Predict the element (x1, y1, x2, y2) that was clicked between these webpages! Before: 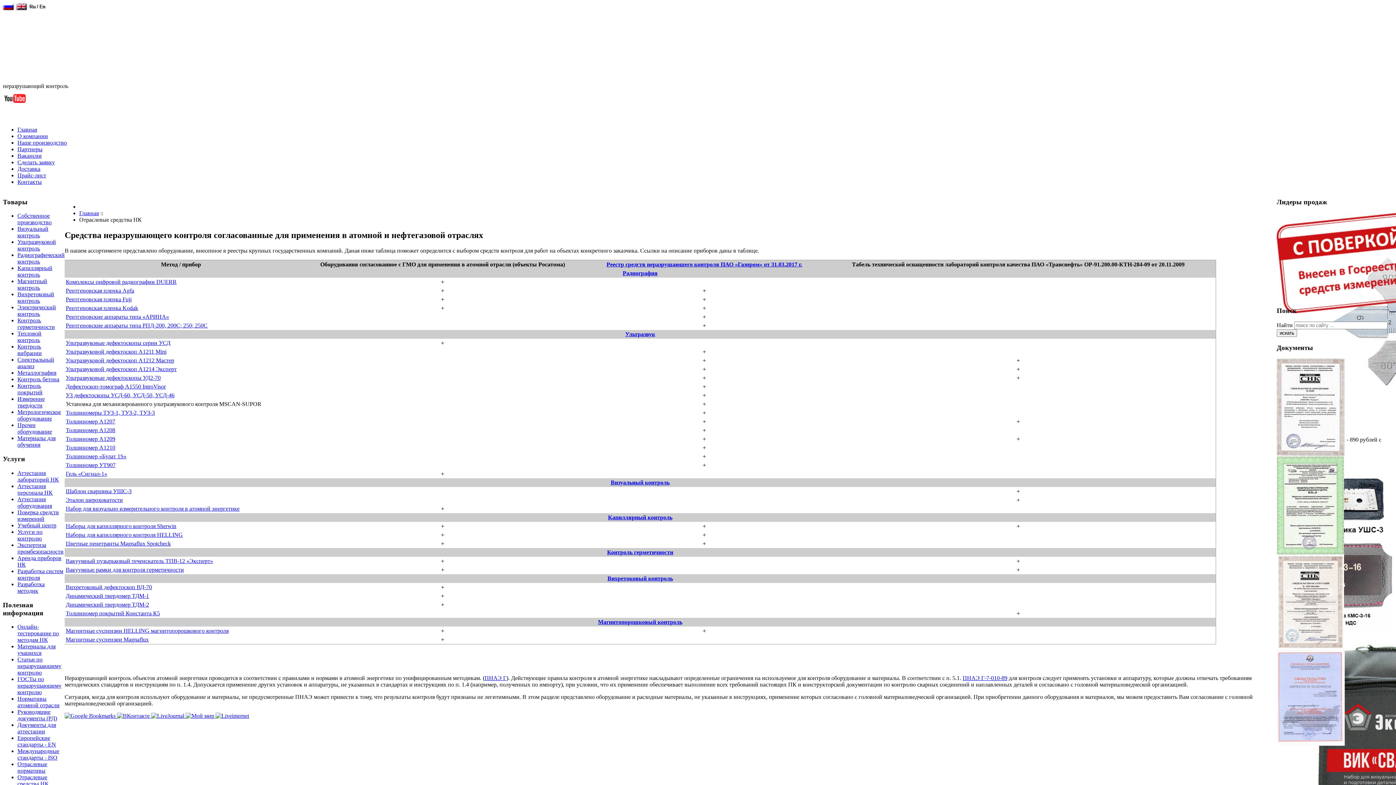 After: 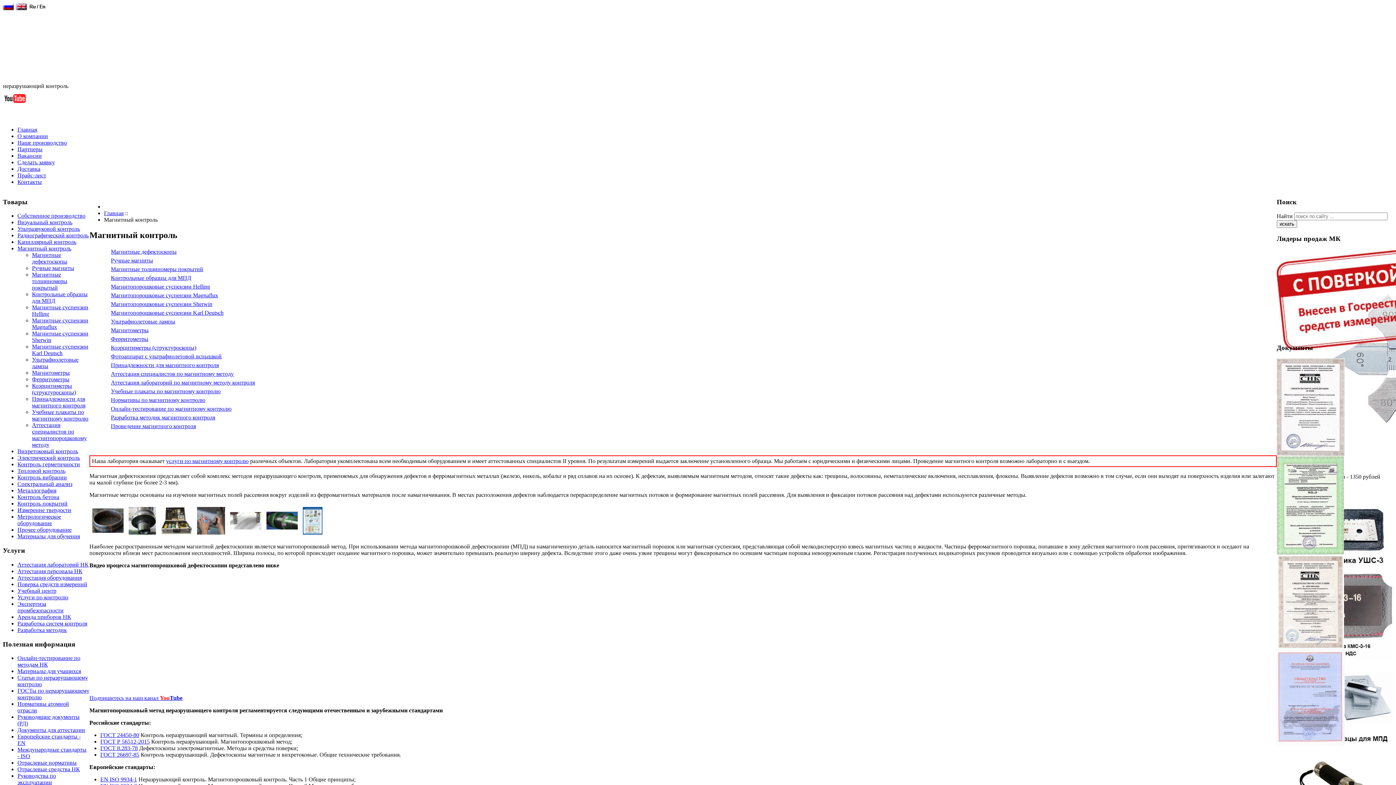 Action: bbox: (17, 278, 47, 291) label: Магнитный контроль